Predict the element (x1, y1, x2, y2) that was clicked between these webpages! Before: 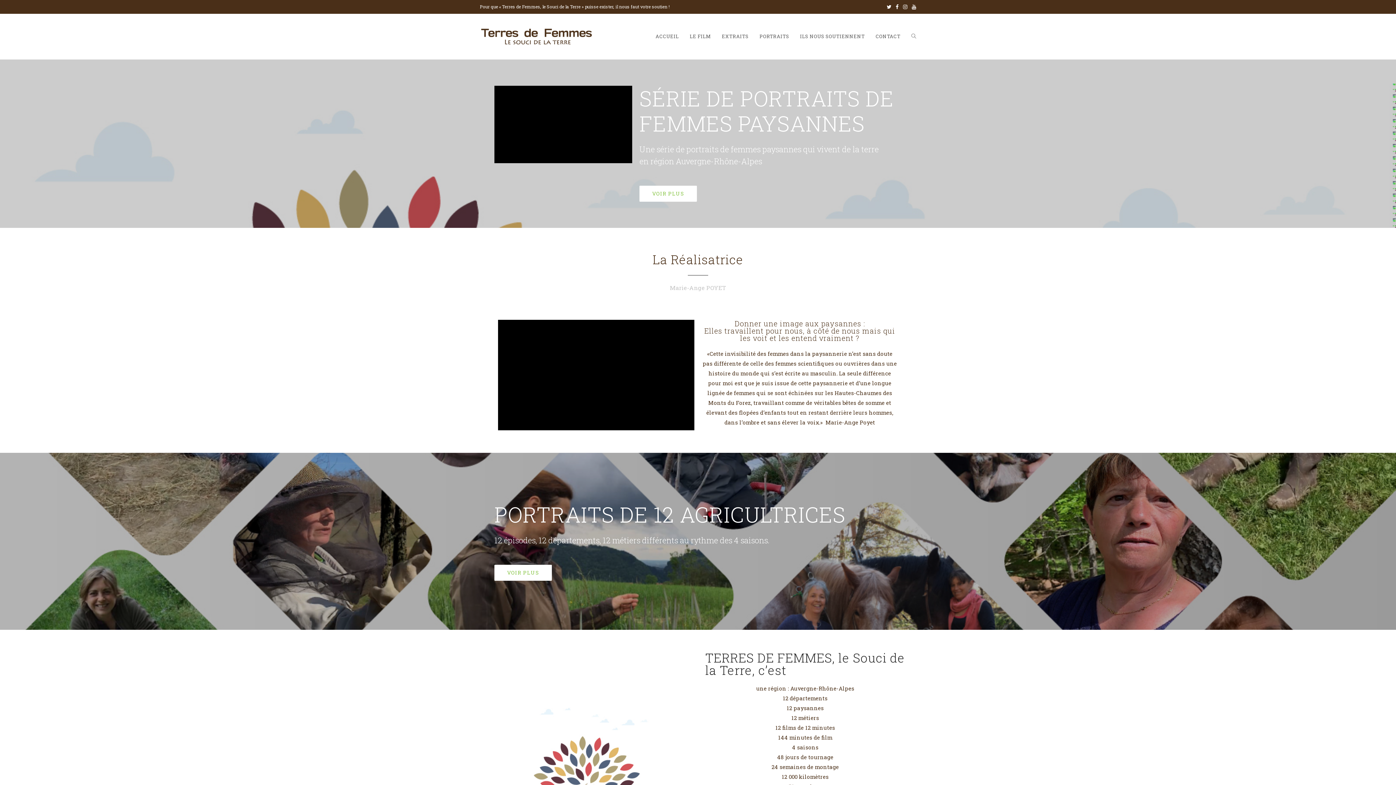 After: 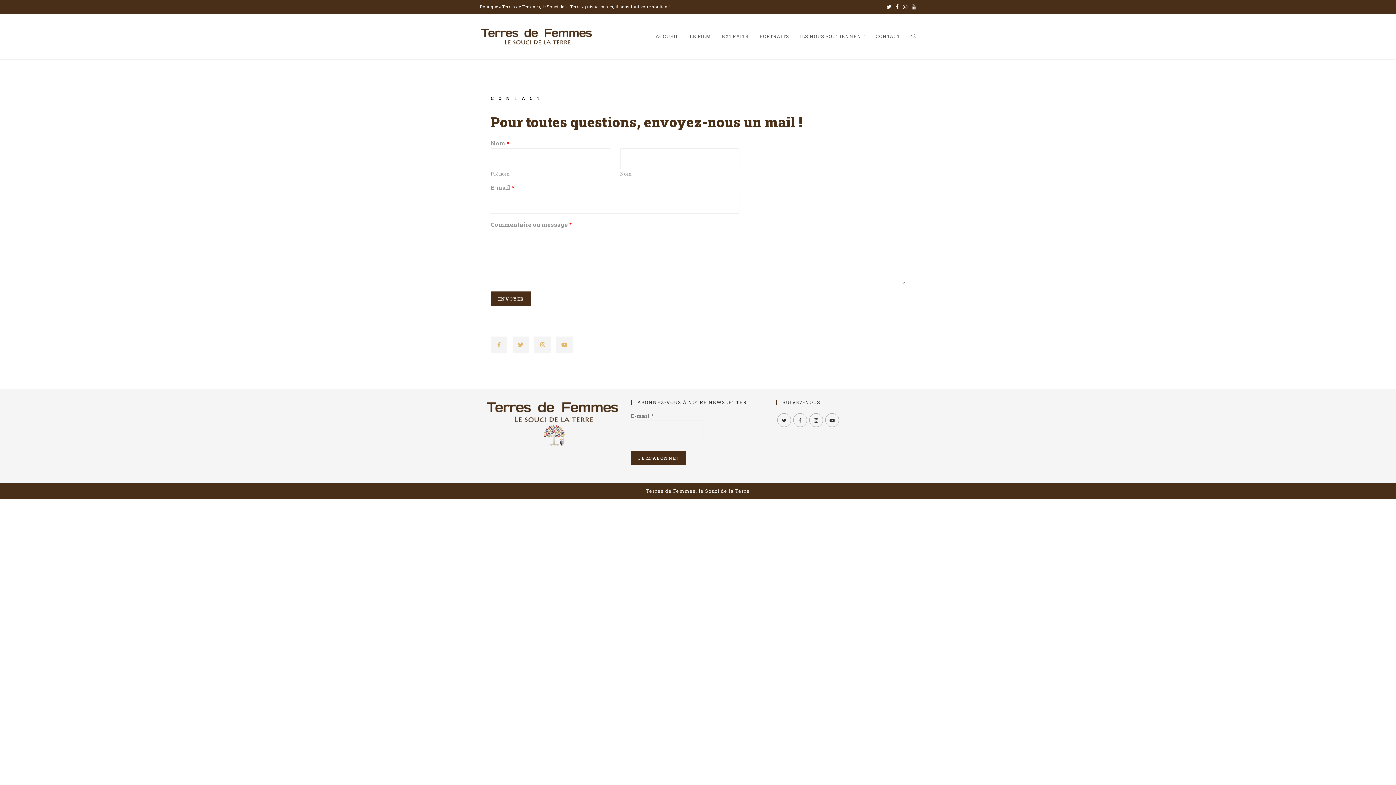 Action: bbox: (870, 13, 906, 59) label: CONTACT